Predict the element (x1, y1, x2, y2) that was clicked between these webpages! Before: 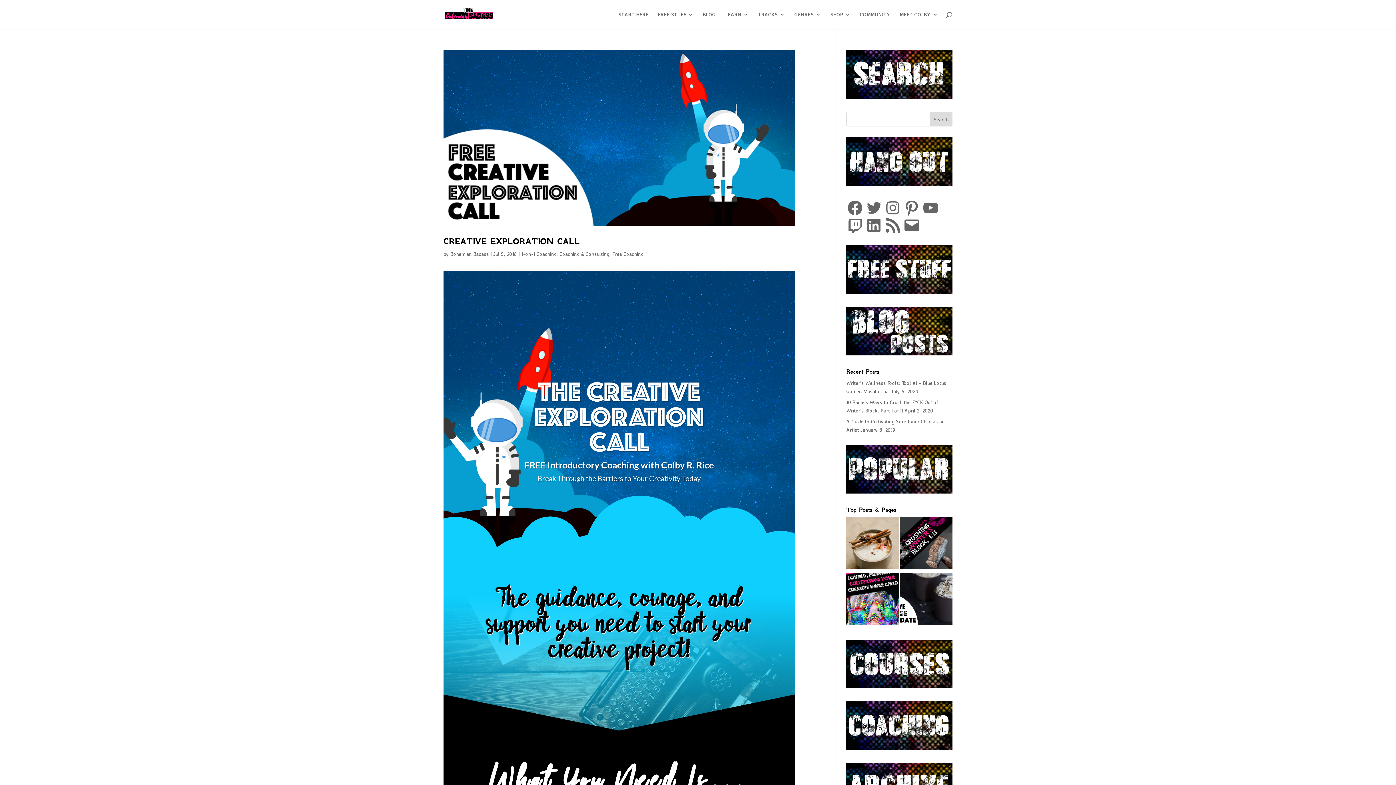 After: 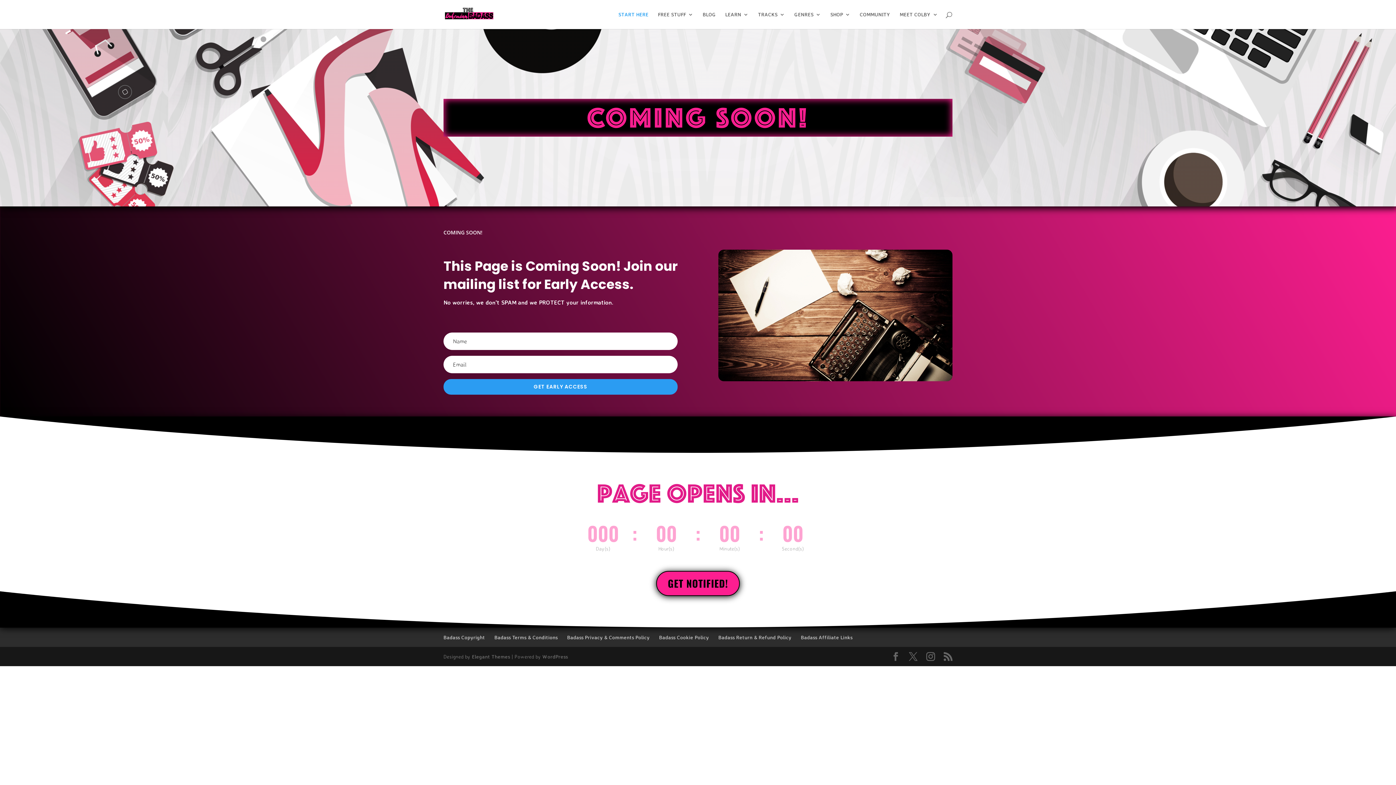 Action: label: START HERE bbox: (618, 12, 648, 29)